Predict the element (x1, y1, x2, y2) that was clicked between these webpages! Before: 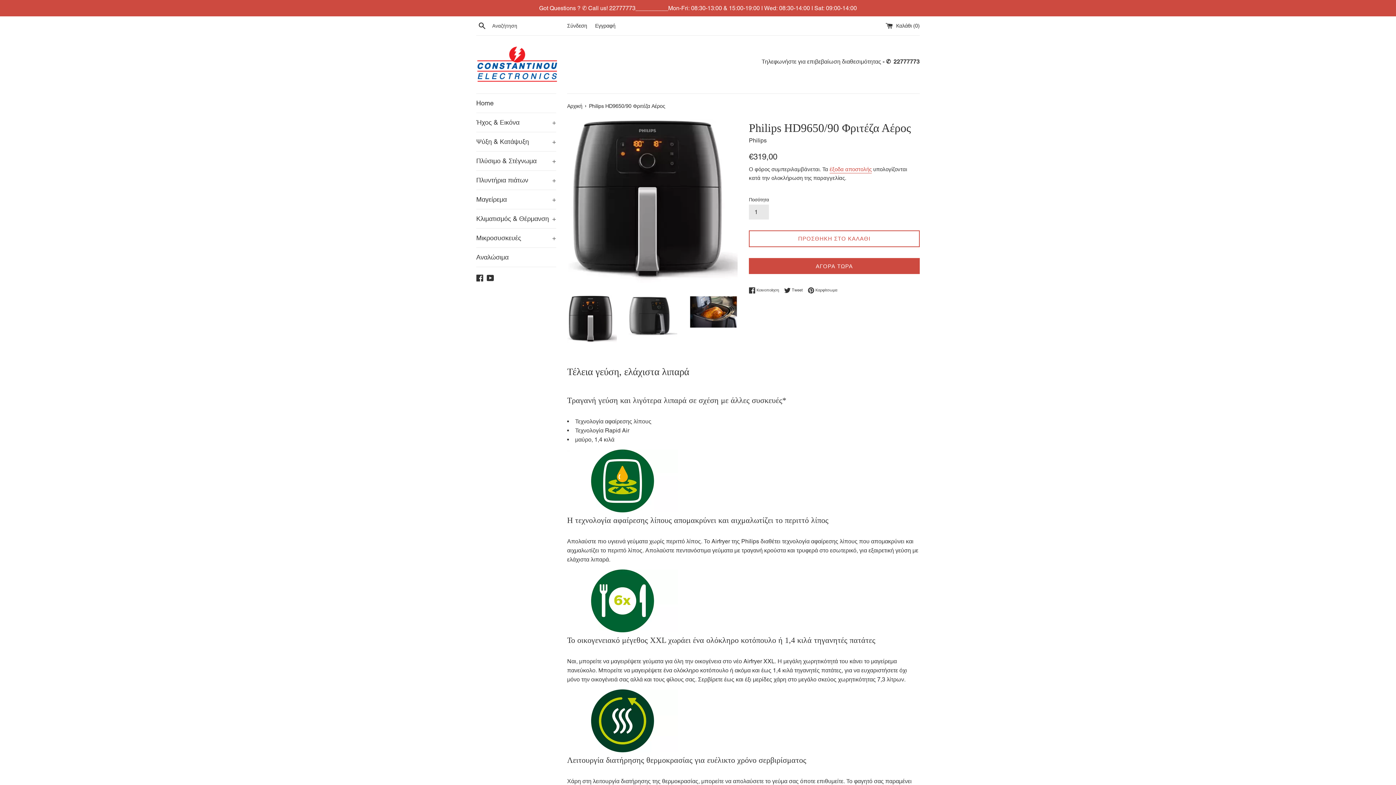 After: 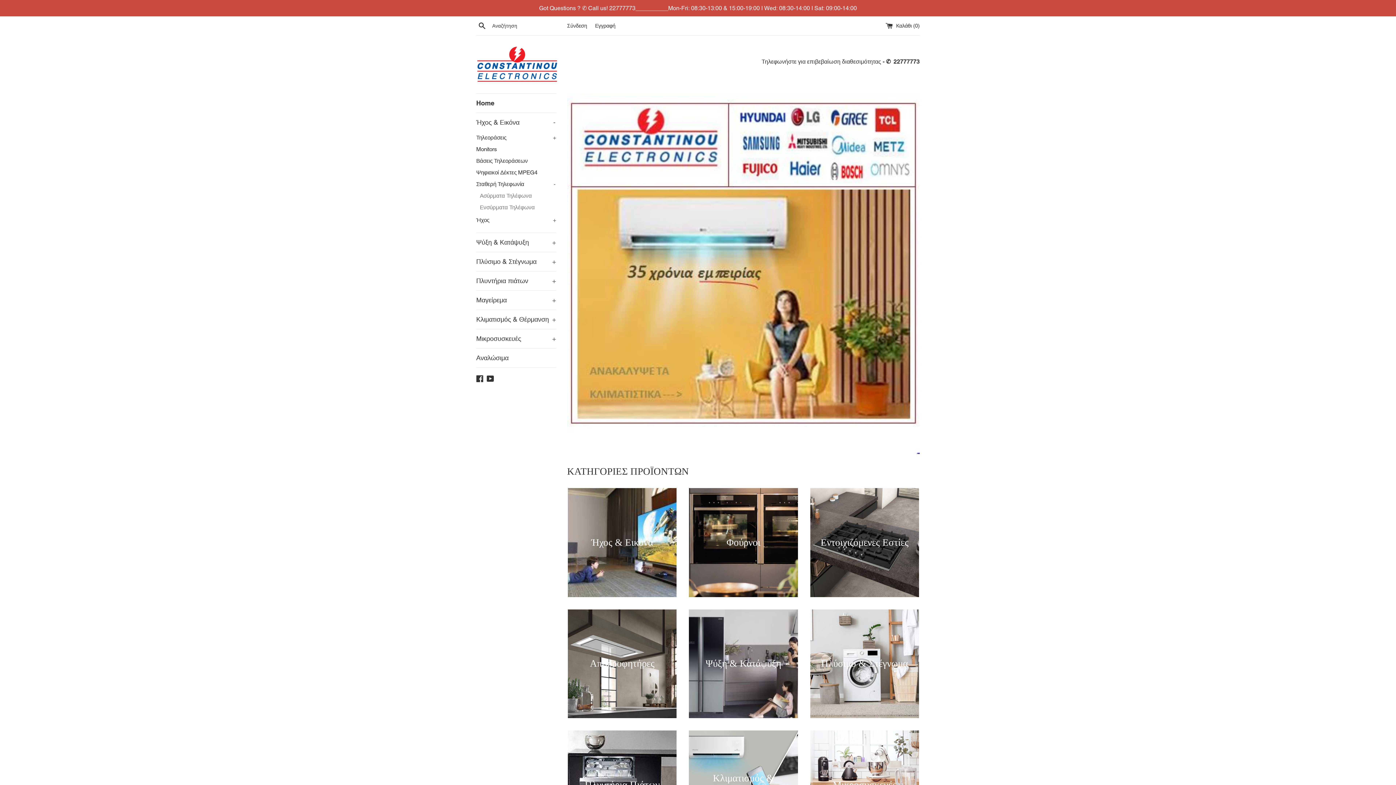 Action: bbox: (567, 103, 584, 109) label: Αρχική 